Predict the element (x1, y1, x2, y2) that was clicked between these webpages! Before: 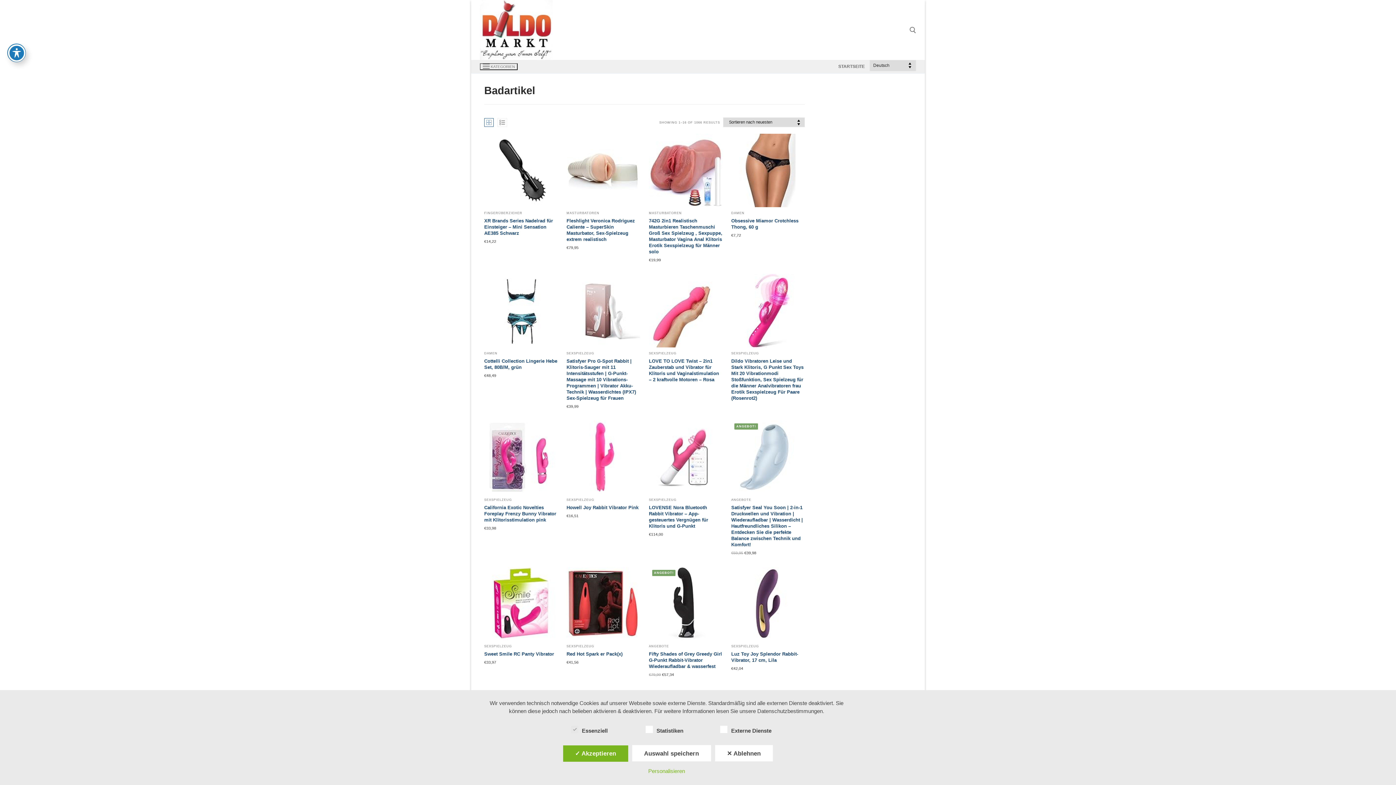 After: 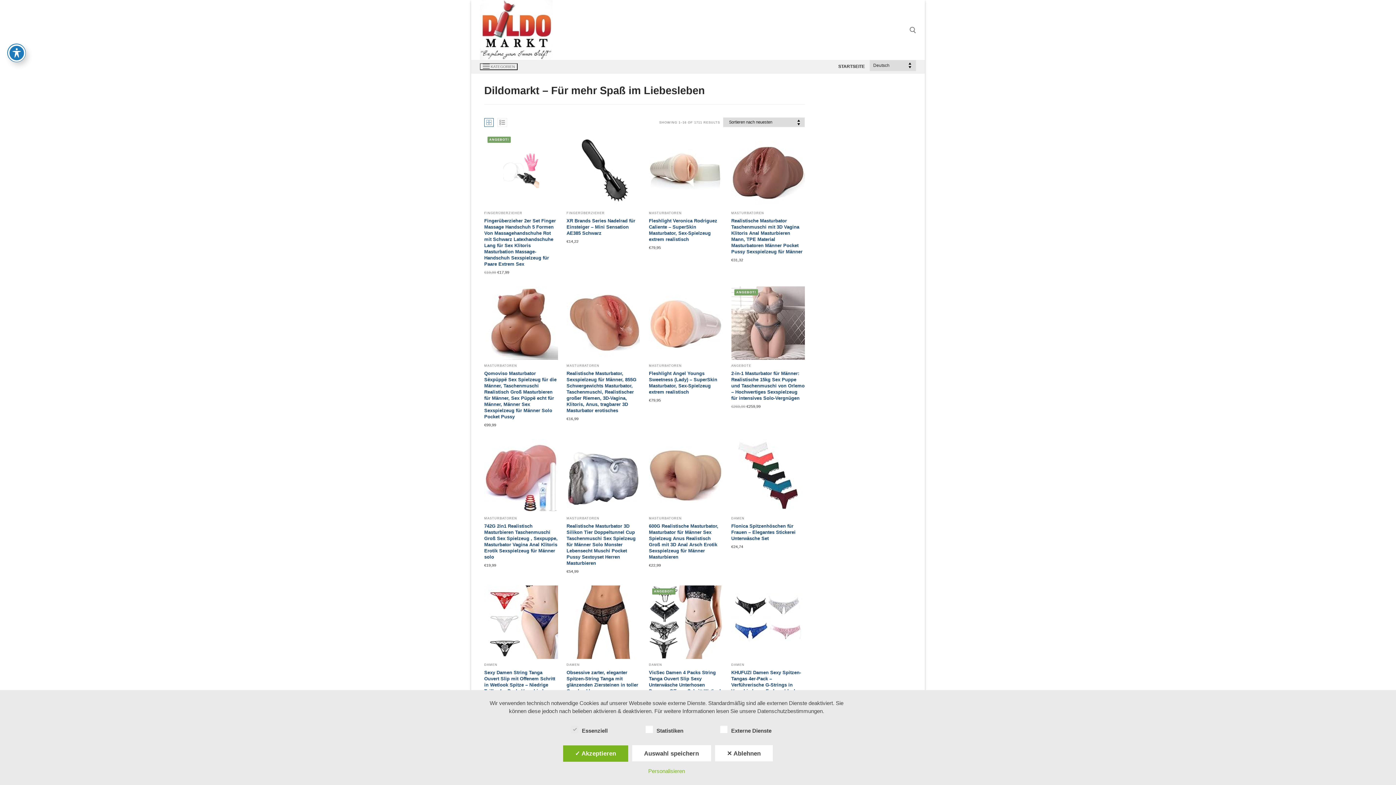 Action: bbox: (833, 60, 869, 73) label: STARTSEITE